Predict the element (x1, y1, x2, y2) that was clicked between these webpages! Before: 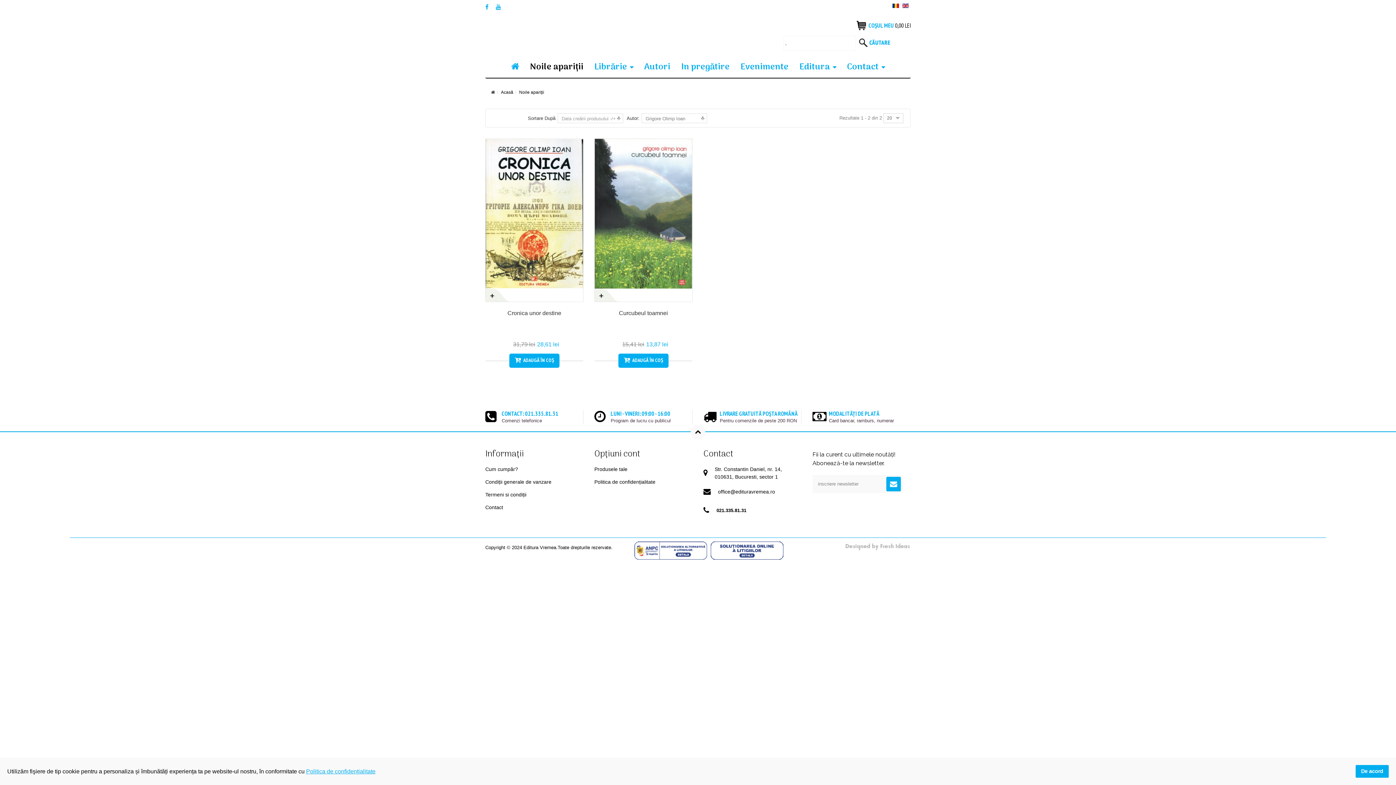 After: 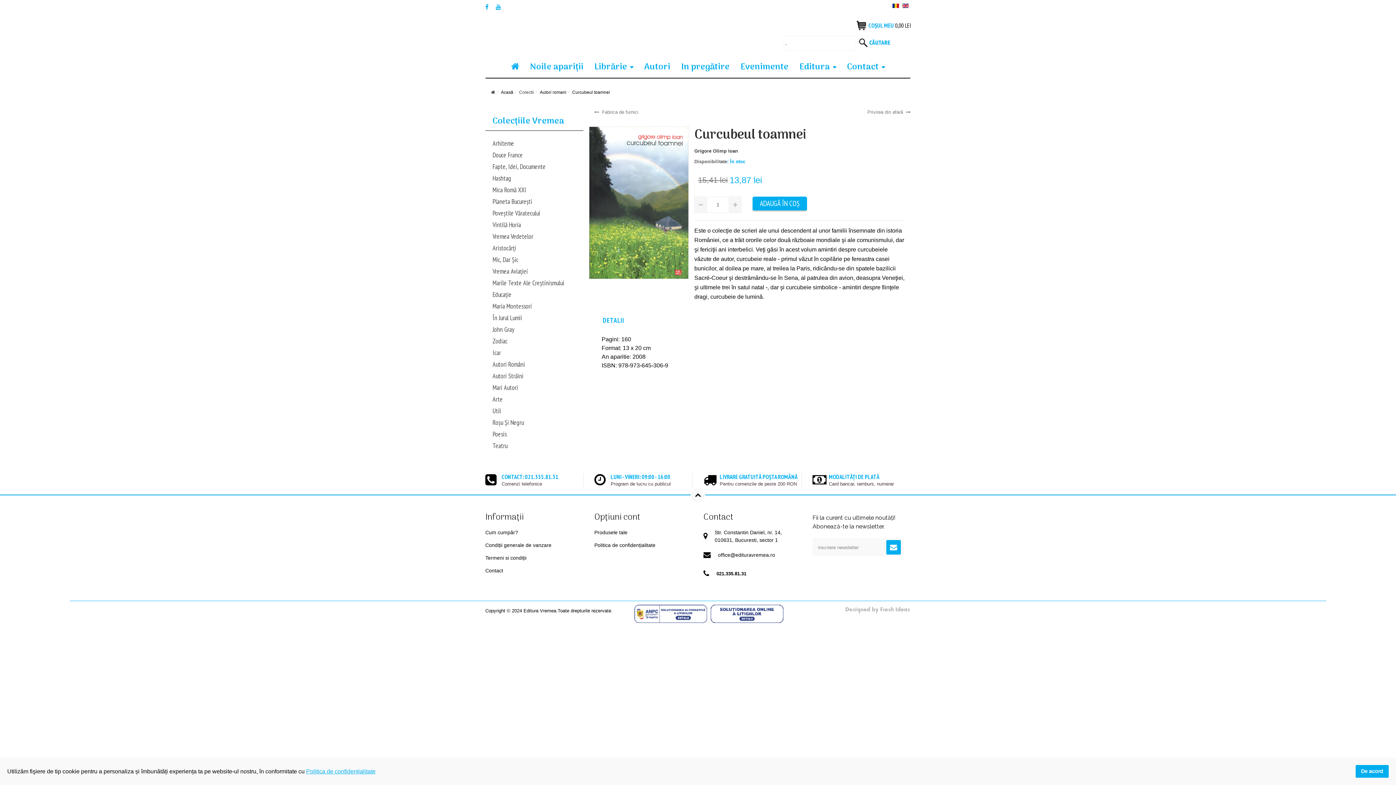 Action: bbox: (619, 310, 668, 316) label: Curcubeul toamnei